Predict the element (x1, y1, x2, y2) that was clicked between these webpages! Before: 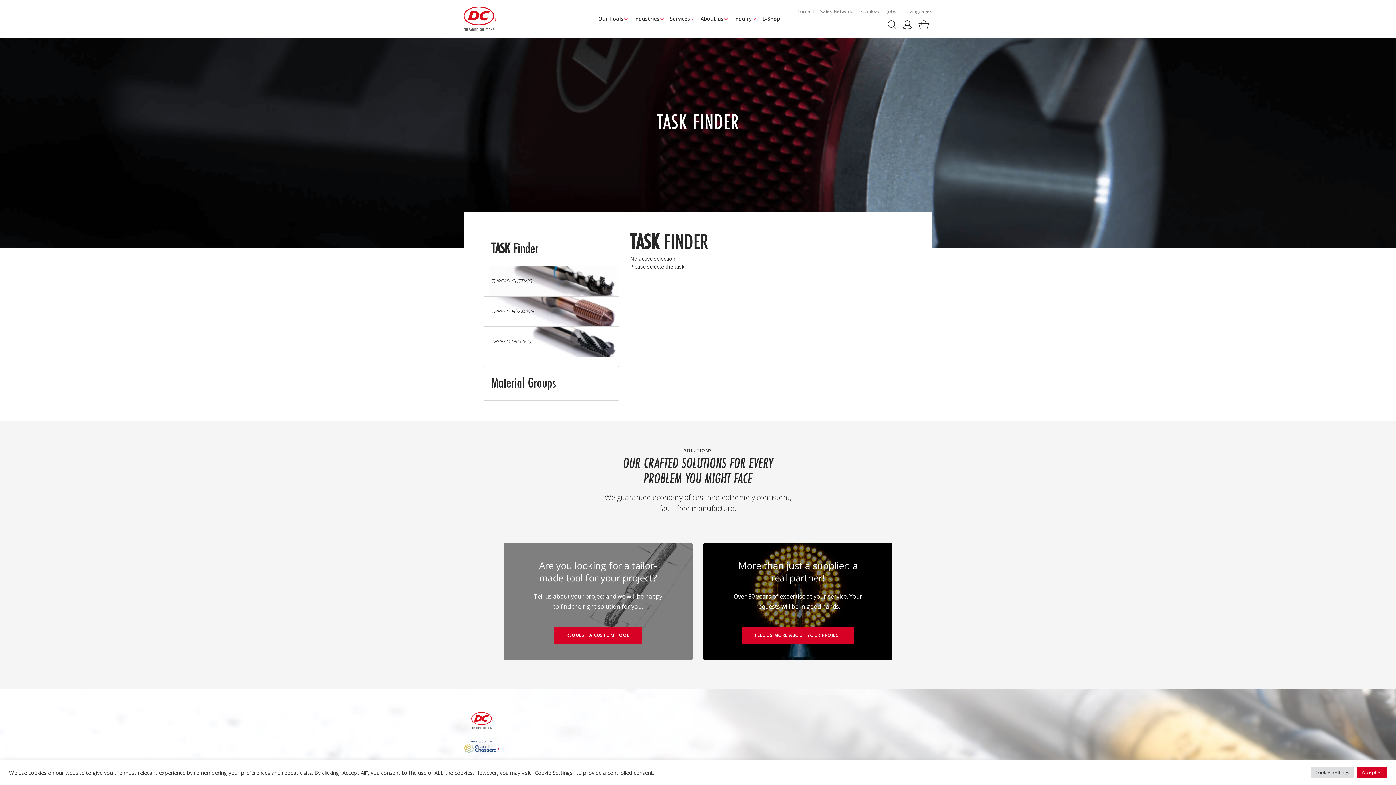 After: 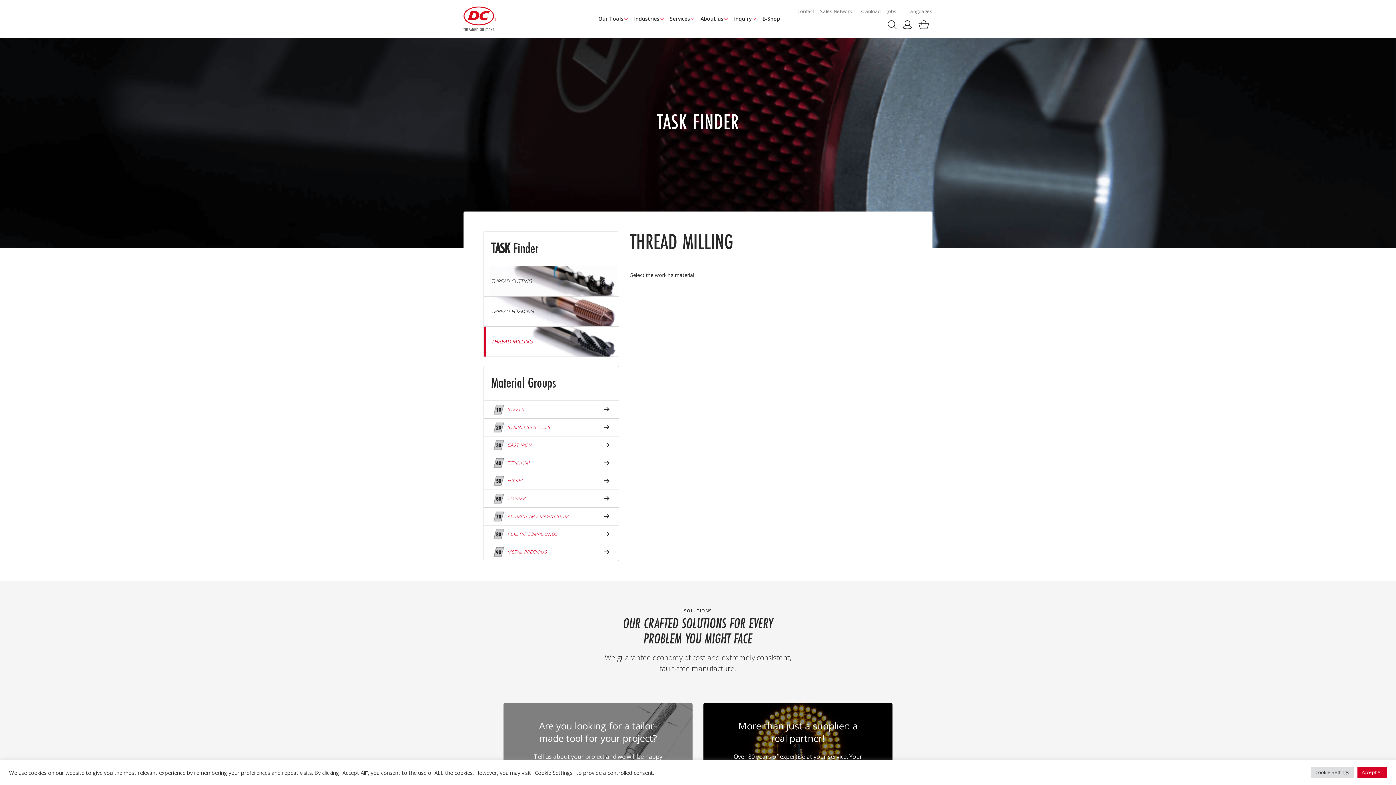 Action: label: THREAD MILLING bbox: (484, 326, 619, 356)